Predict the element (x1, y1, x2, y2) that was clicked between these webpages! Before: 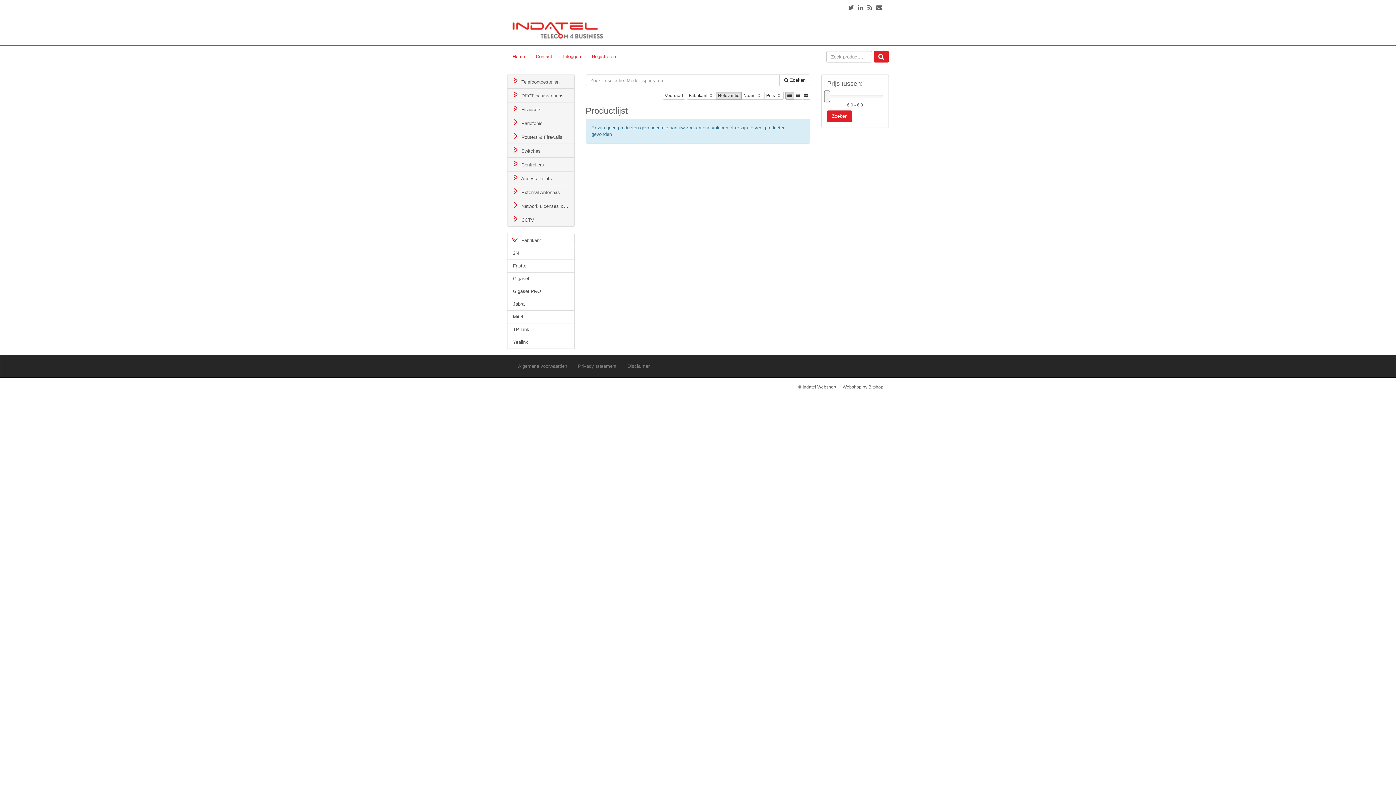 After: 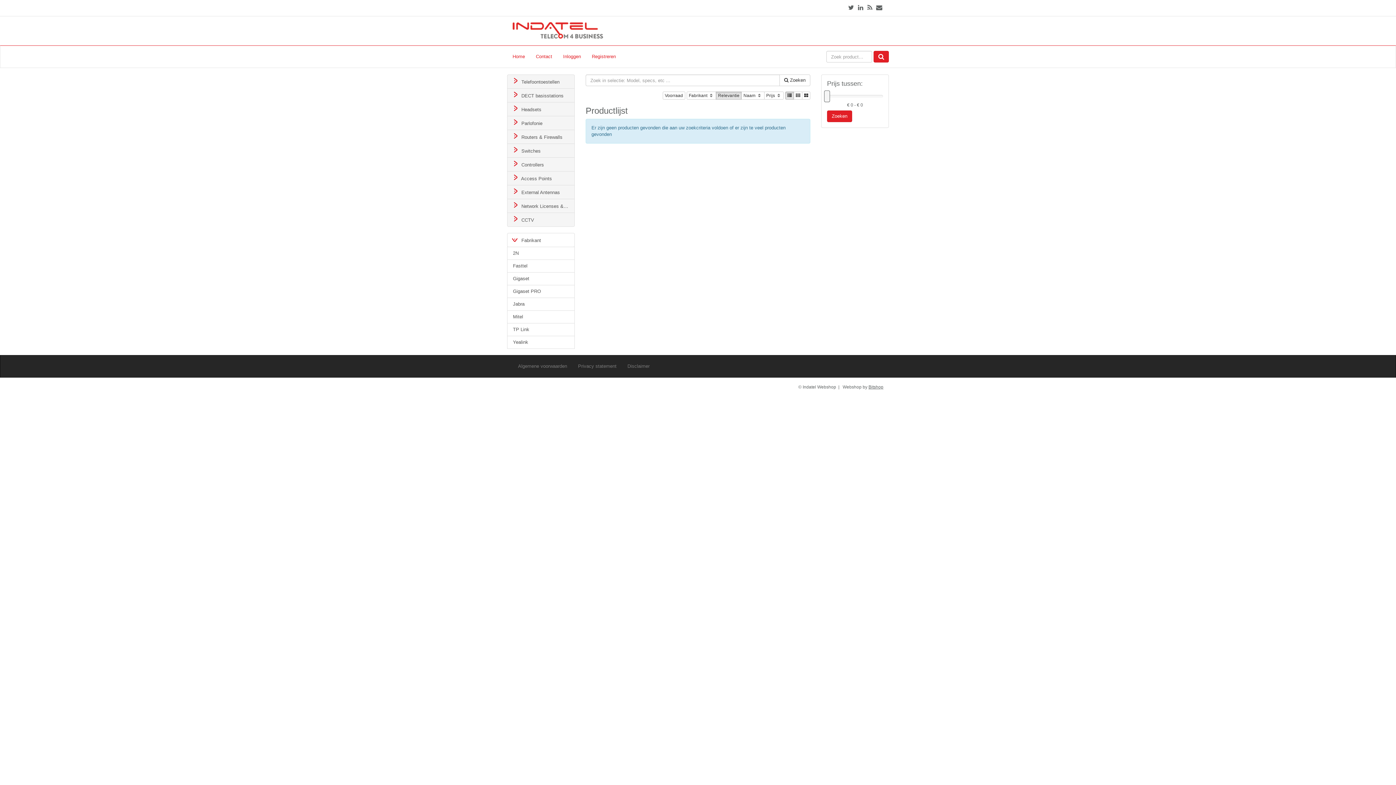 Action: bbox: (827, 110, 852, 122) label: Zoeken